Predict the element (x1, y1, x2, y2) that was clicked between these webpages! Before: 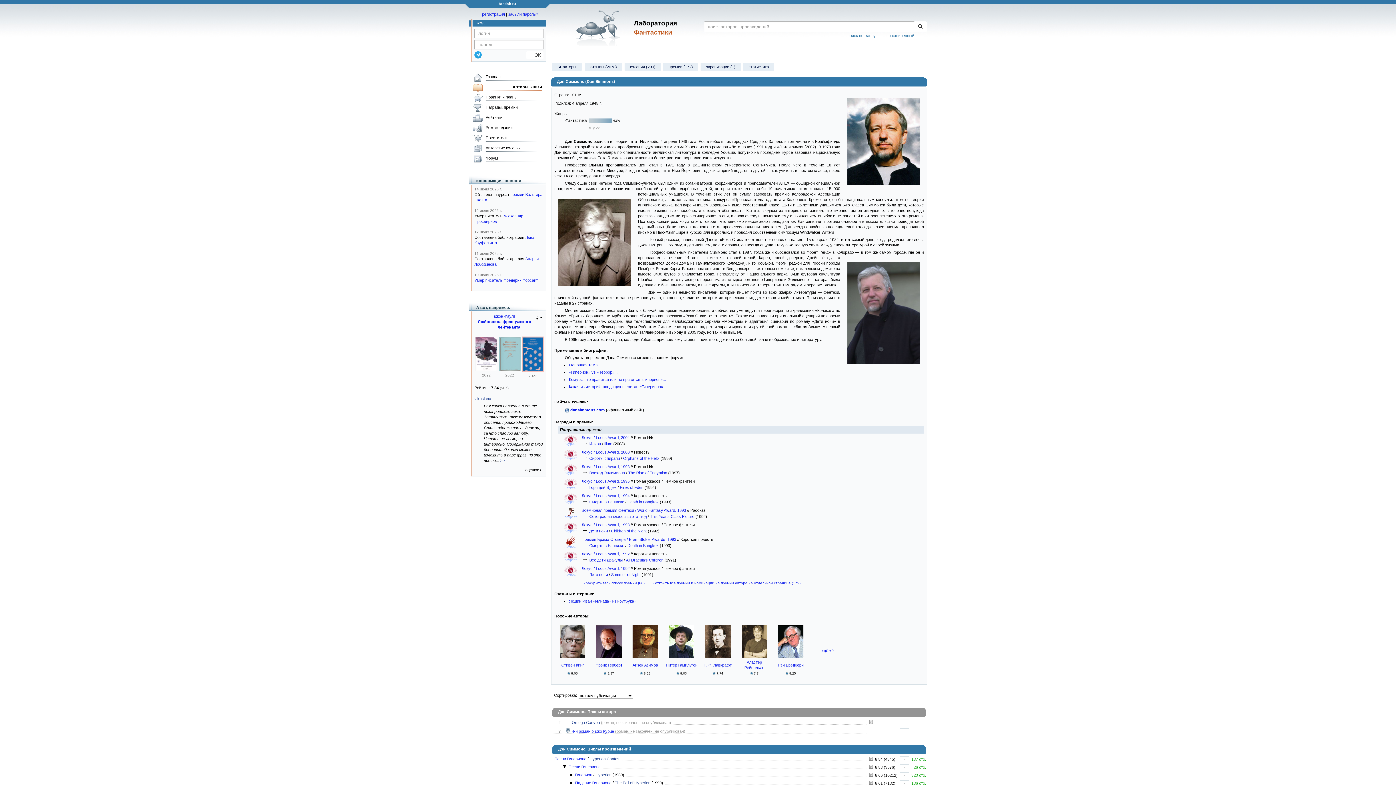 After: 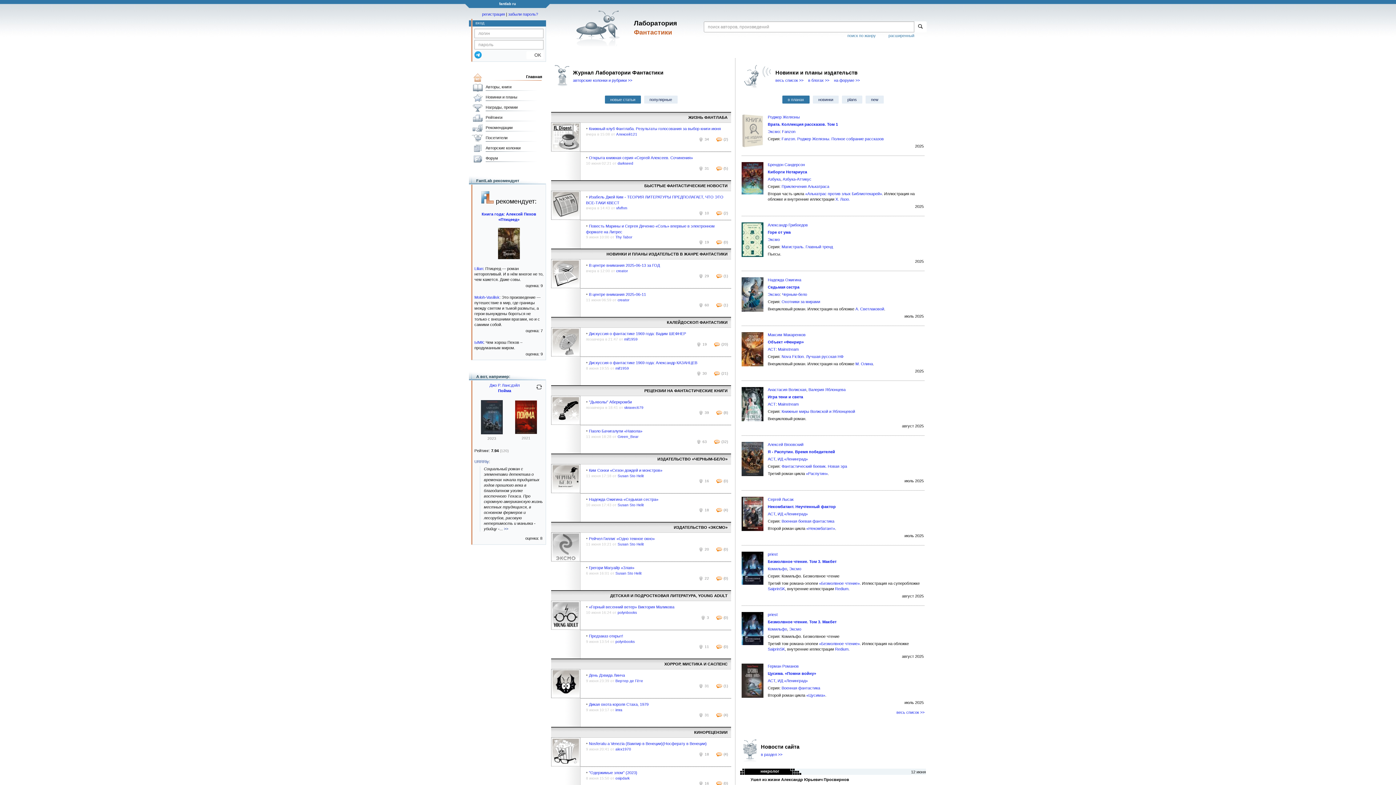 Action: bbox: (470, 72, 542, 82) label: Главная